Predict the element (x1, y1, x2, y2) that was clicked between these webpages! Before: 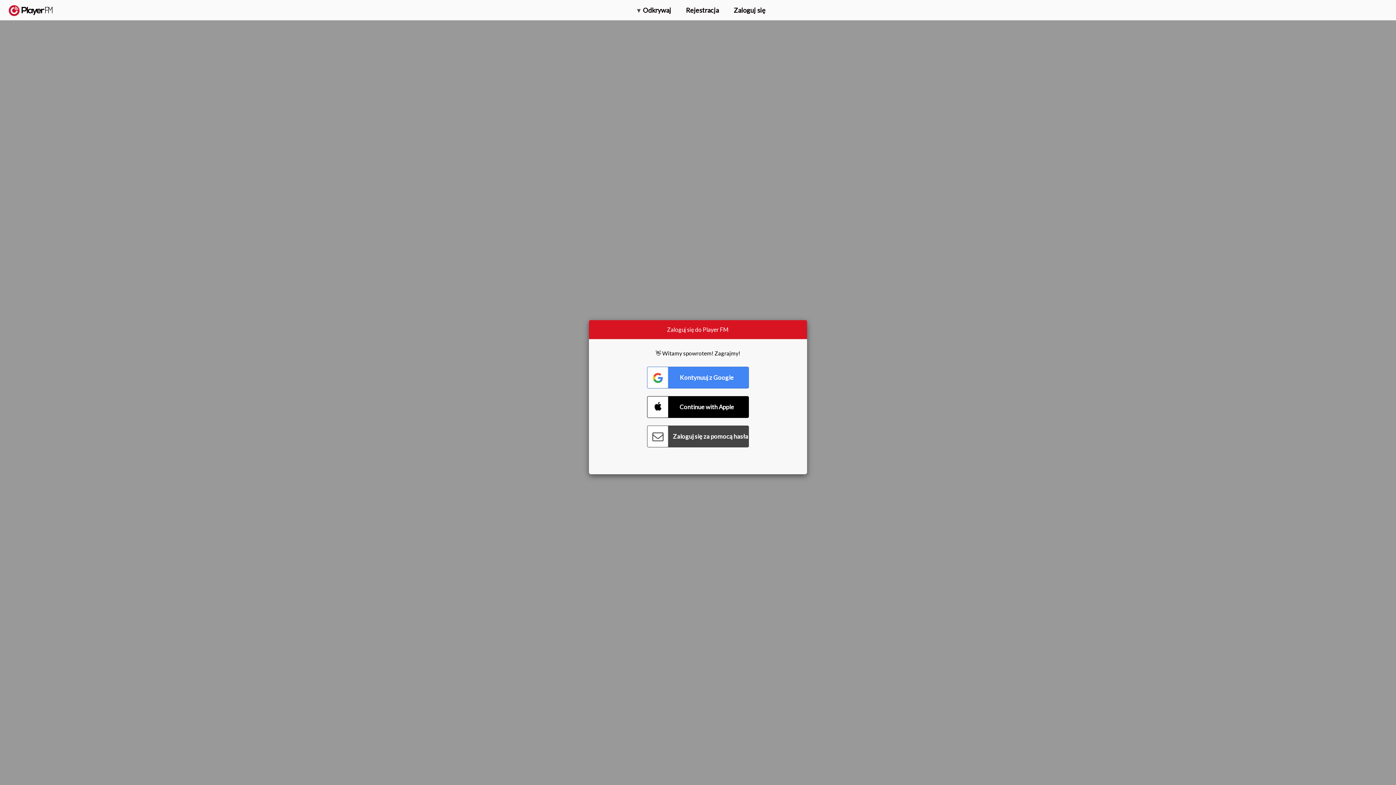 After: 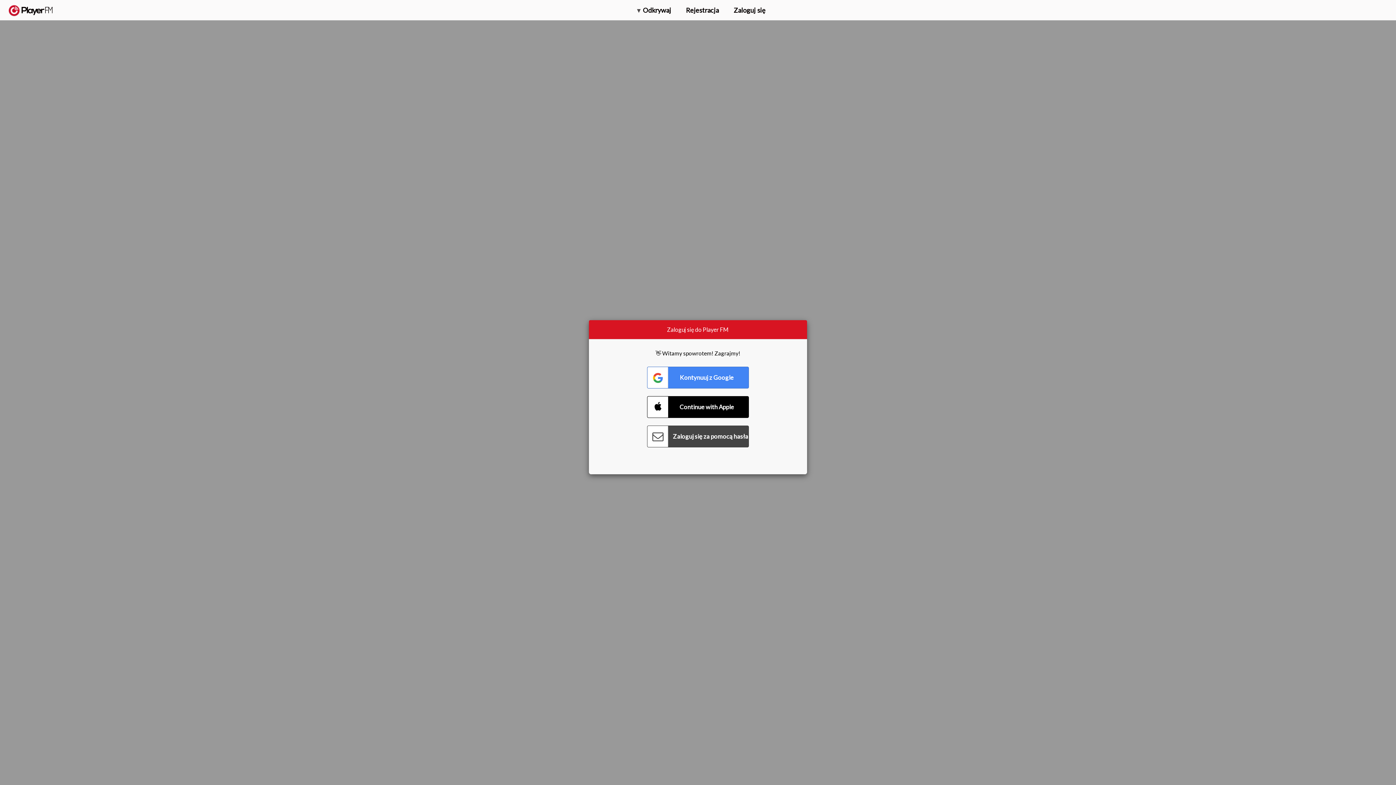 Action: label: Wejdź na wyższy poziom bbox: (1282, 2, 1349, 14)